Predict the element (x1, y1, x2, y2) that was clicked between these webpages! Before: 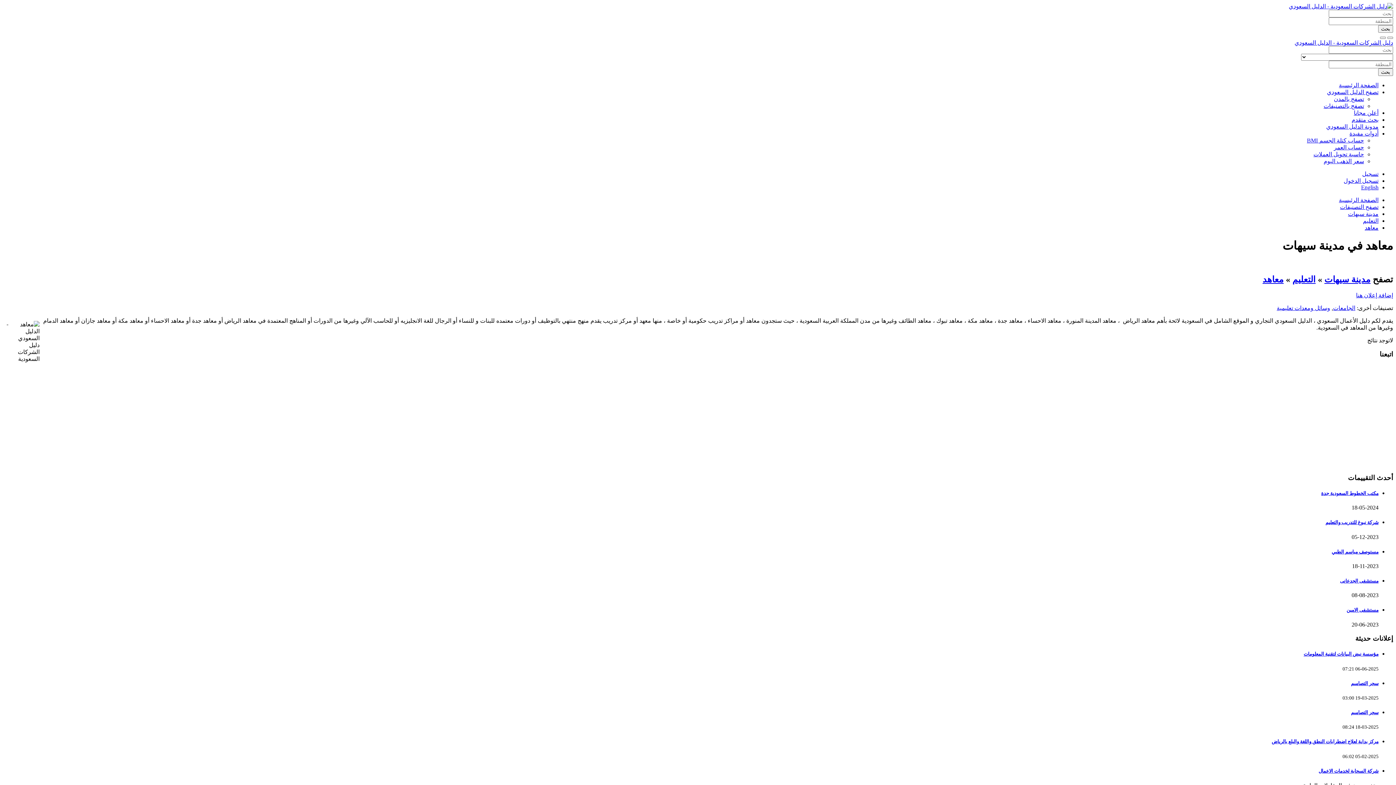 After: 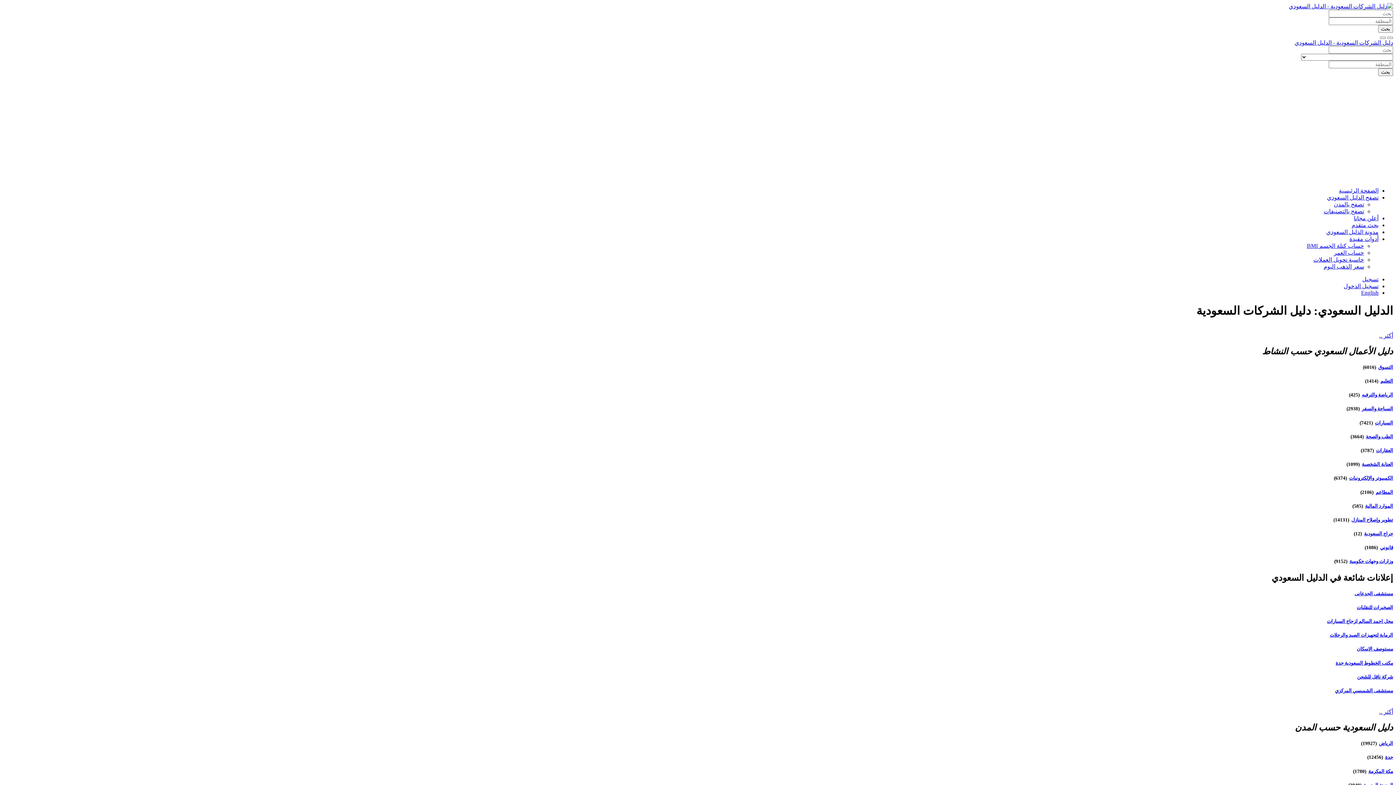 Action: bbox: (1289, 3, 1393, 9)